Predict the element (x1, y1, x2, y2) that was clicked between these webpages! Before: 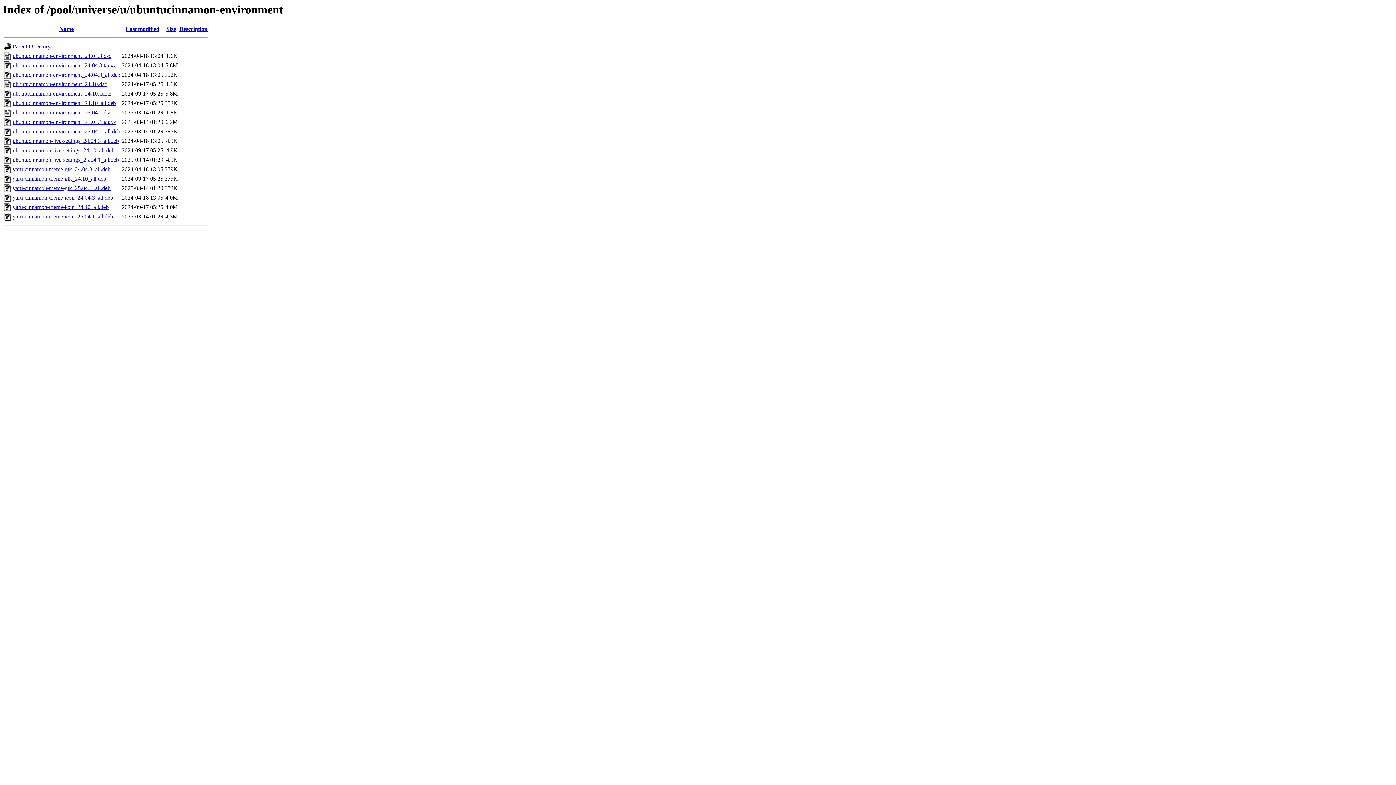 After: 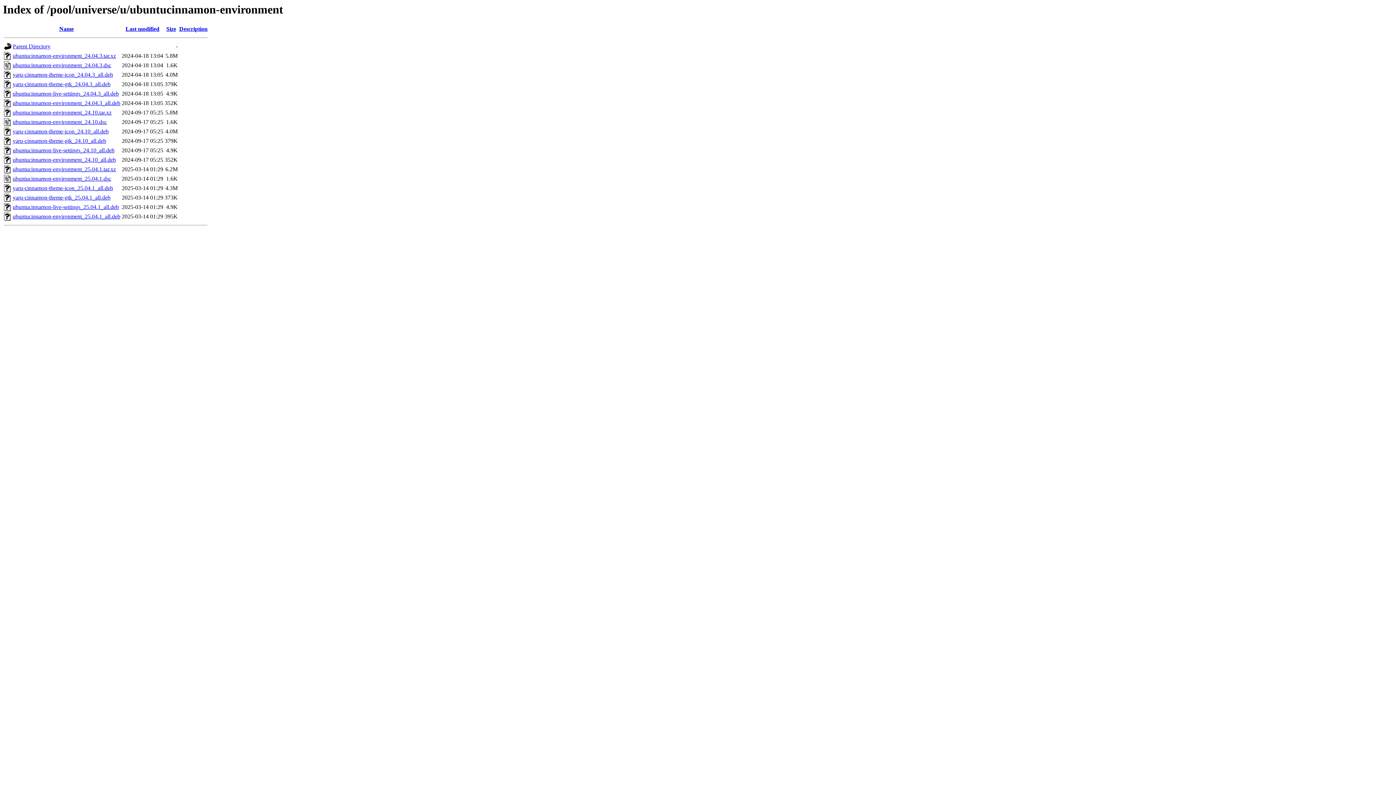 Action: label: Last modified bbox: (125, 25, 159, 32)